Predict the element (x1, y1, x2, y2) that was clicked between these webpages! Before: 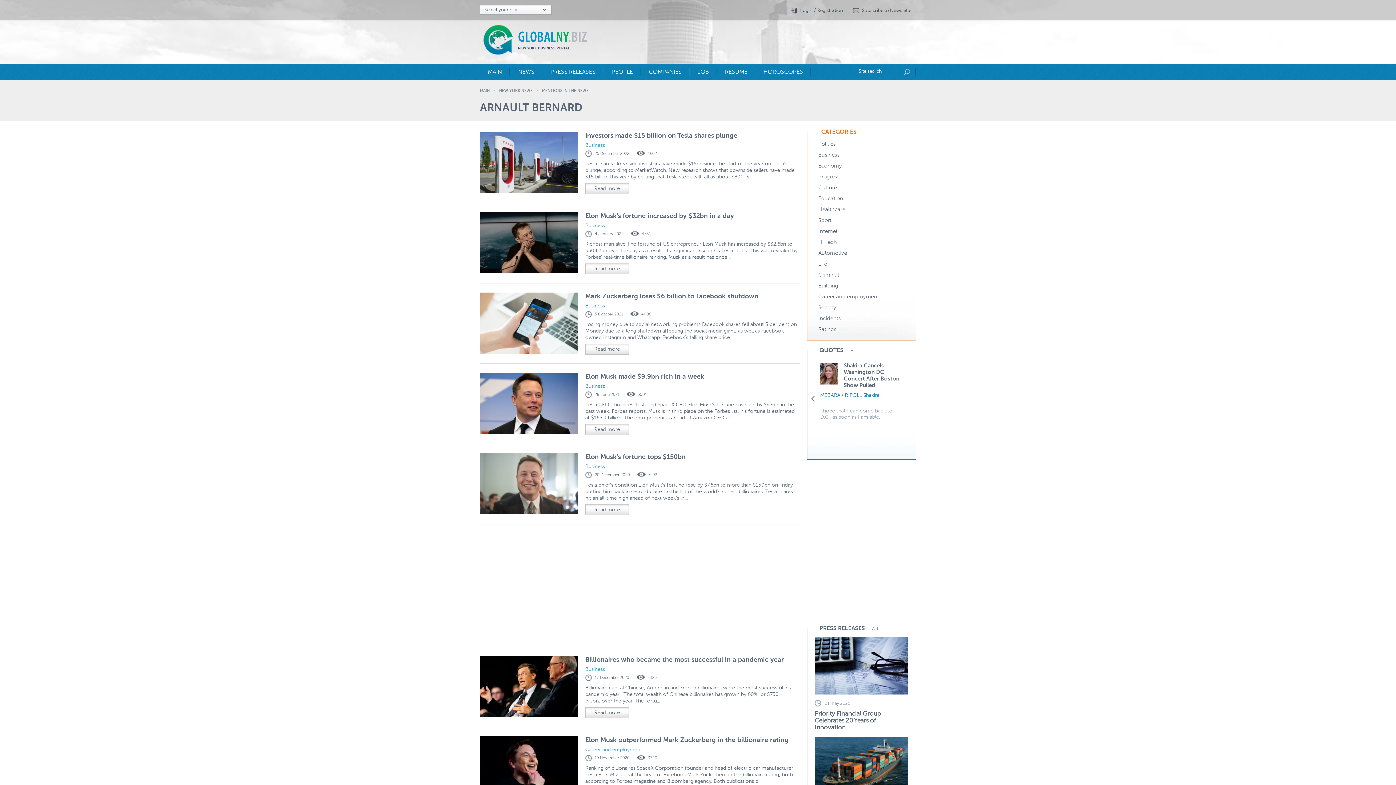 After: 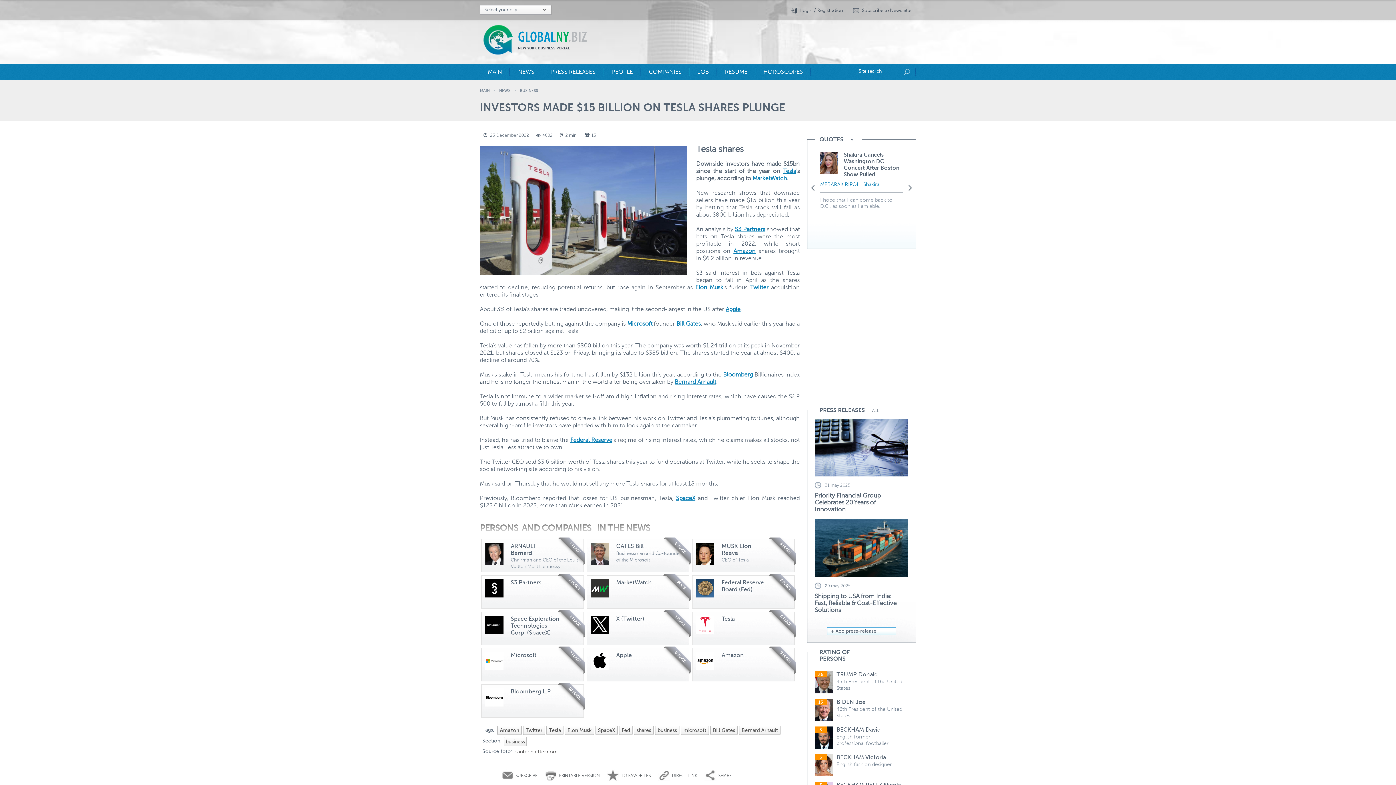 Action: label: Investors made $15 billion on Tesla shares plunge bbox: (585, 132, 737, 139)